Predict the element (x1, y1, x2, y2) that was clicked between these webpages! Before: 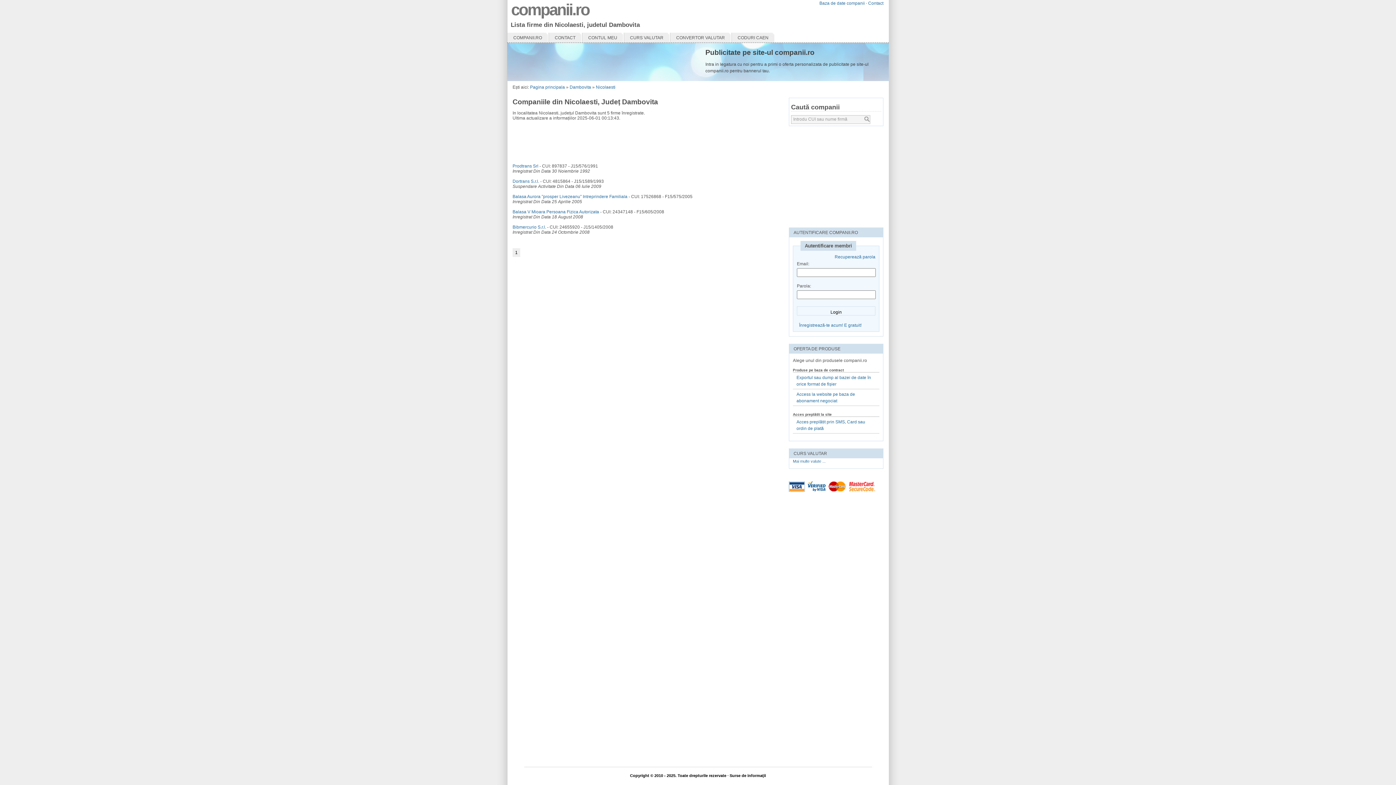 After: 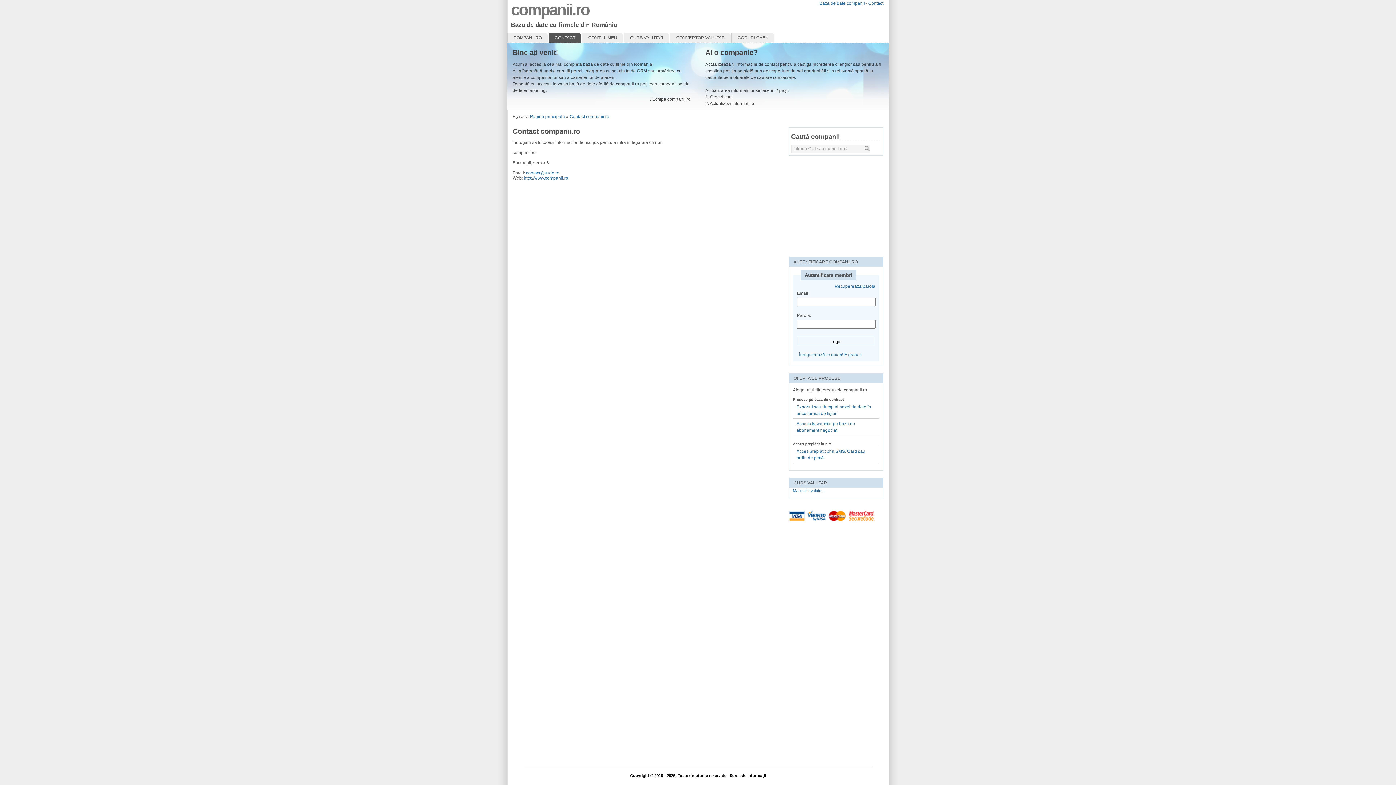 Action: label: CONTACT bbox: (548, 32, 582, 42)